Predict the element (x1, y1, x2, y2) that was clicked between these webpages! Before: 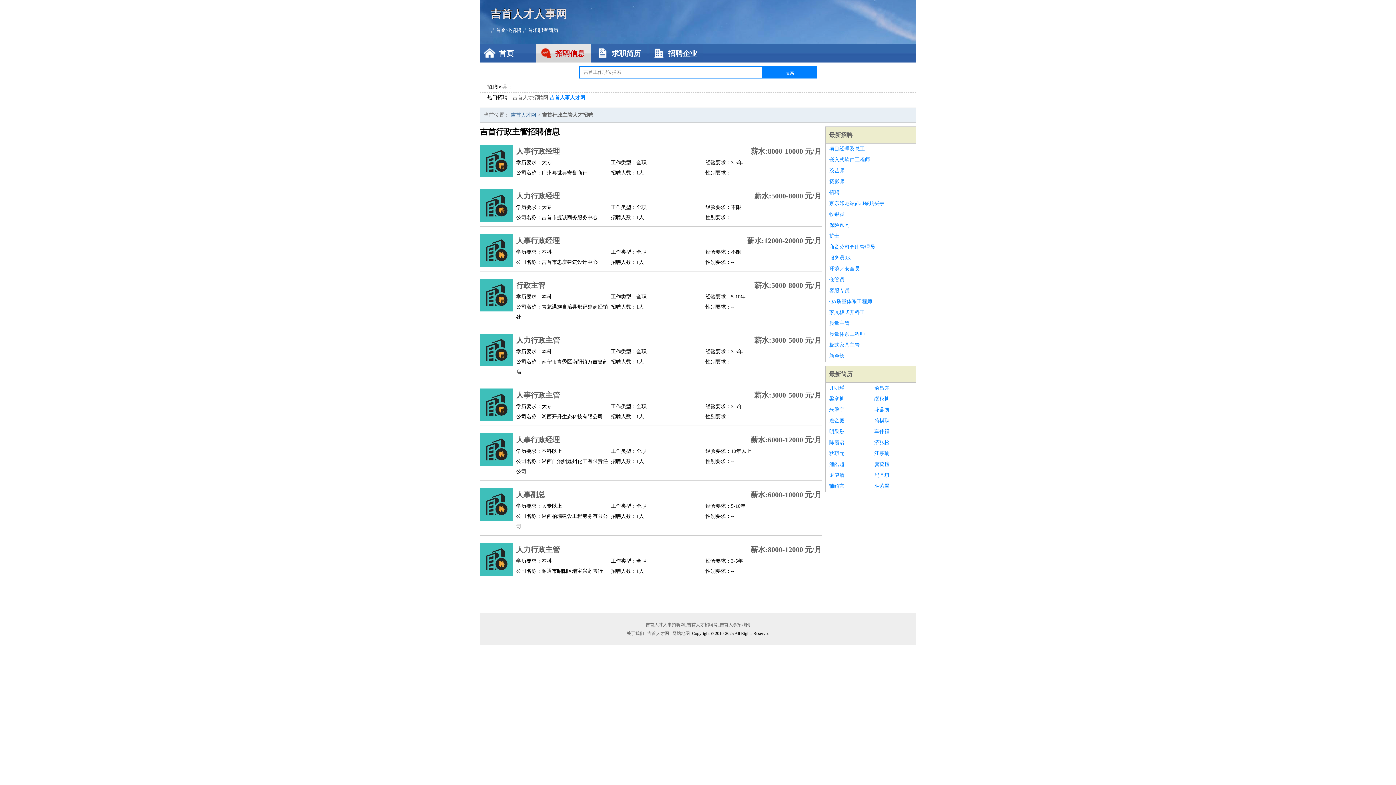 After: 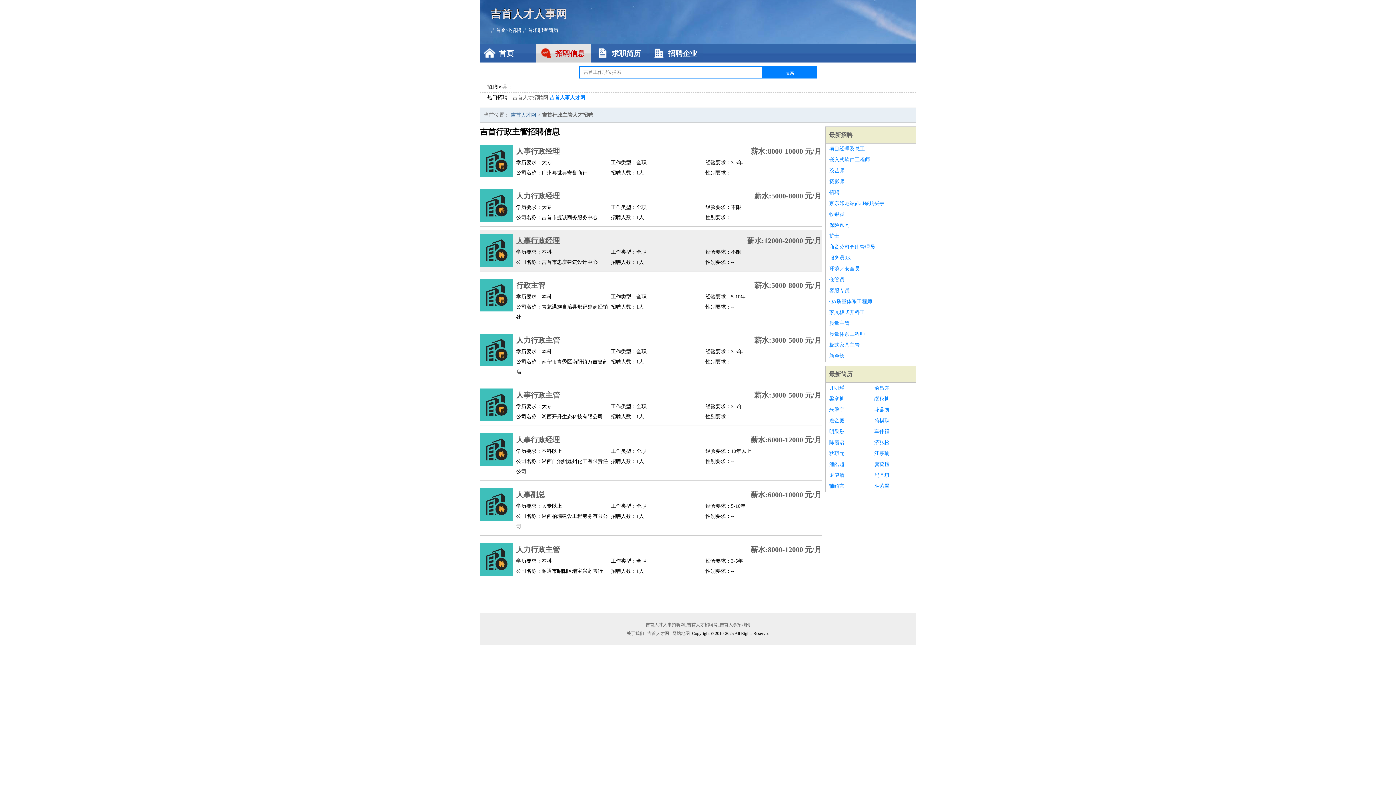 Action: label: 人事行政经理 bbox: (516, 234, 699, 247)